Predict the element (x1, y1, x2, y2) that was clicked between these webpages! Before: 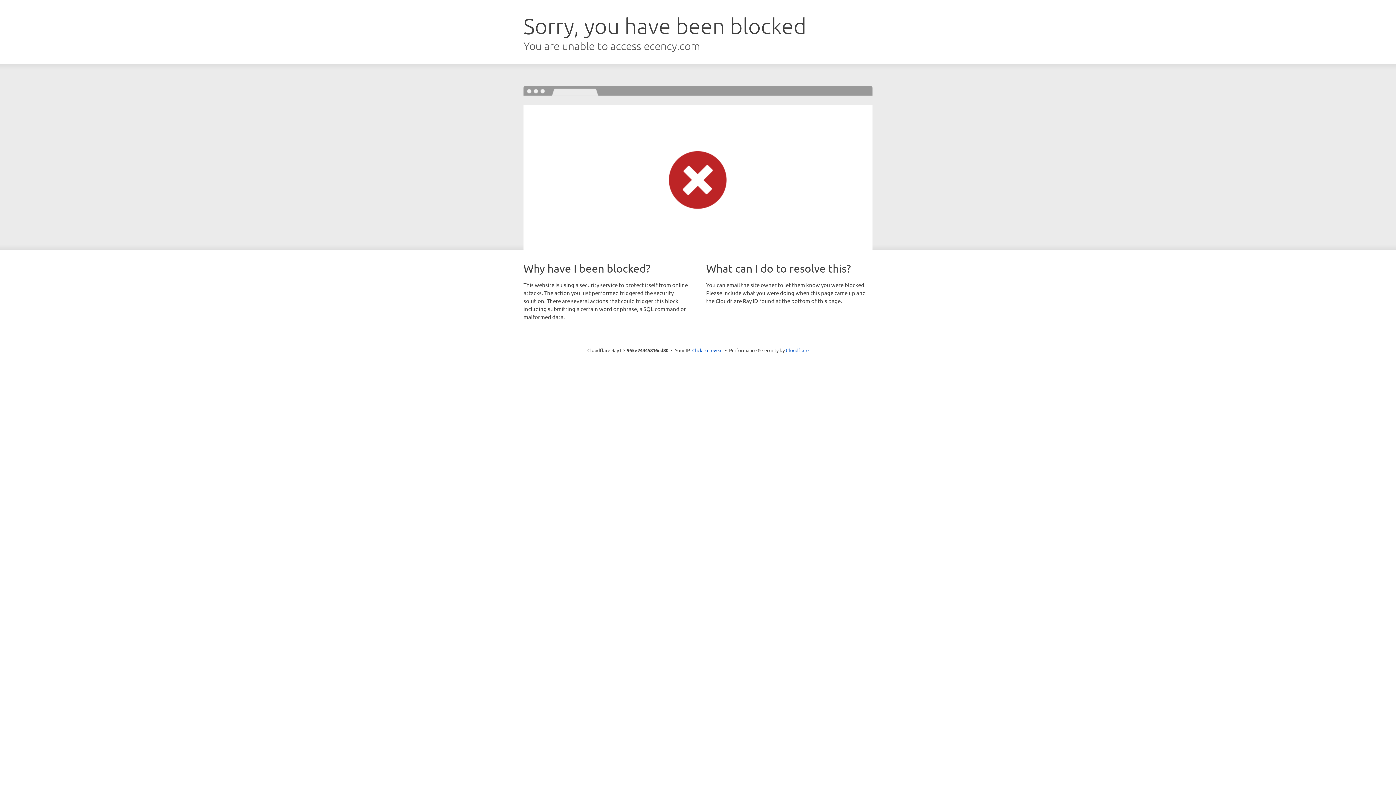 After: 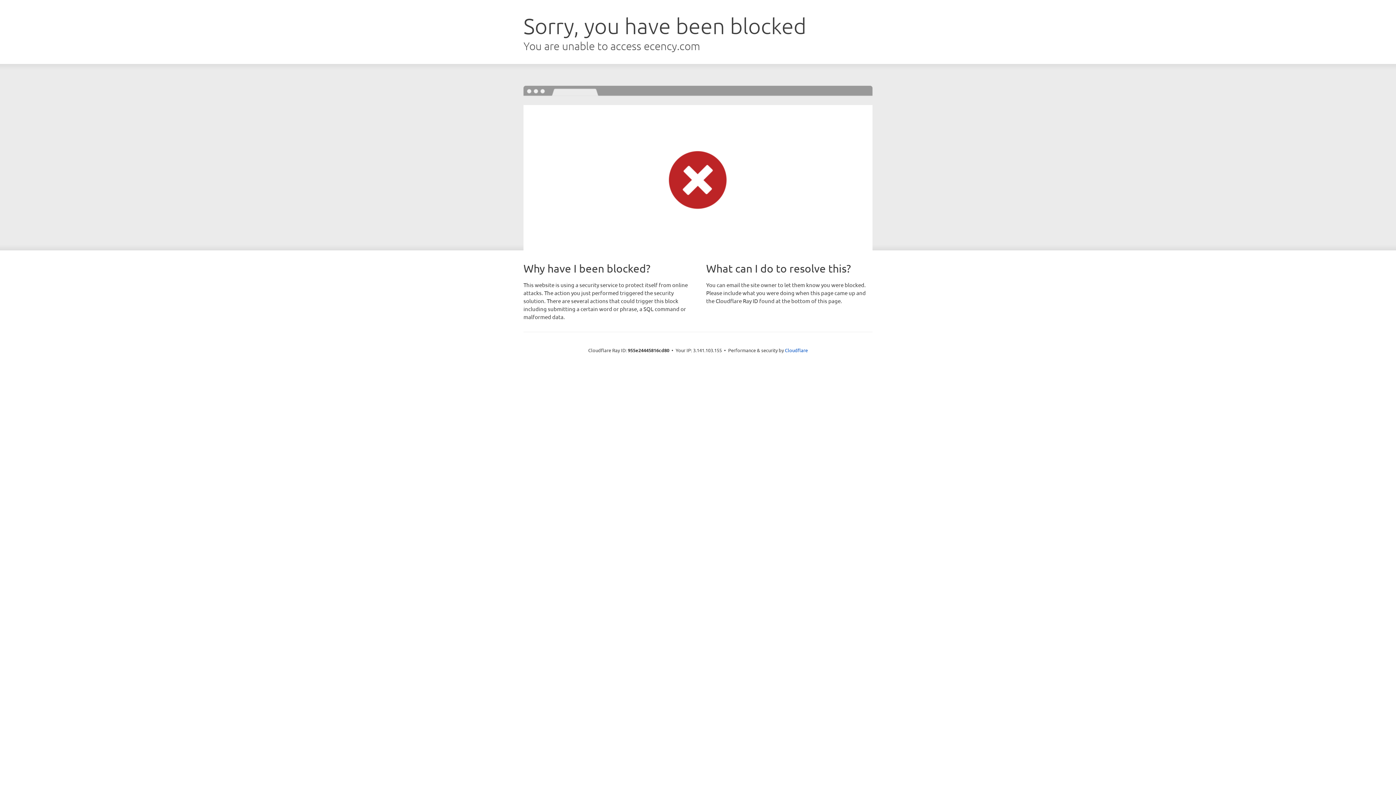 Action: label: Click to reveal bbox: (692, 346, 722, 353)